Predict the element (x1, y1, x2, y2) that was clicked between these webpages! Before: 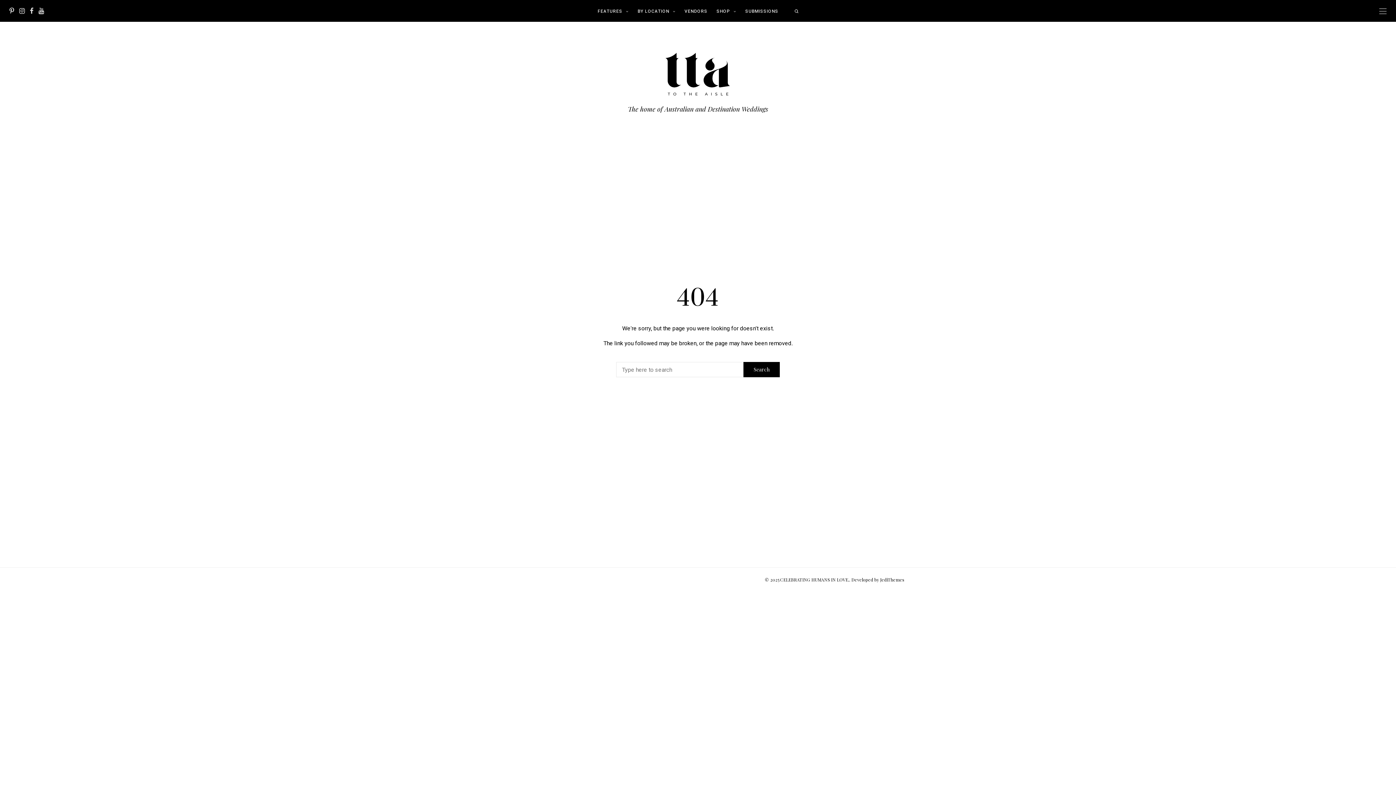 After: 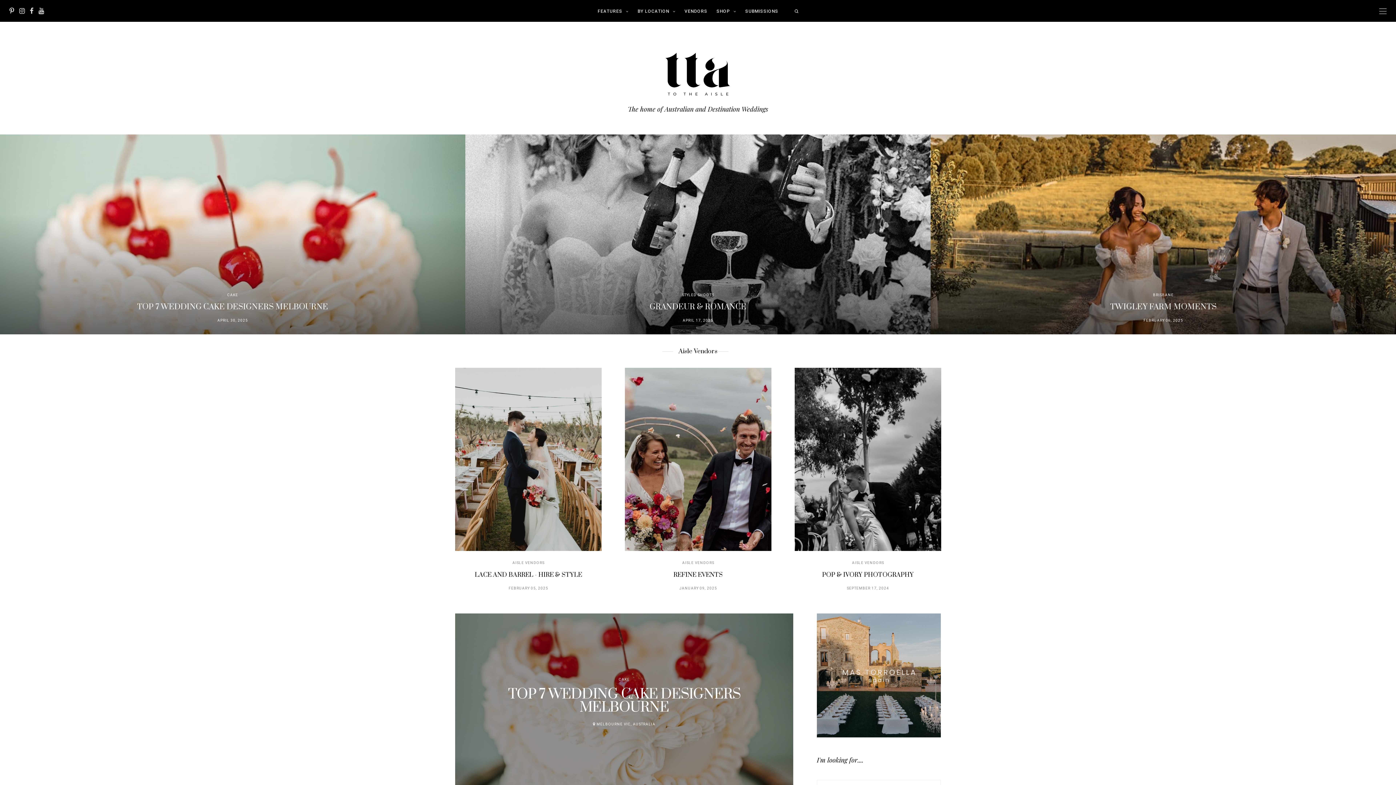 Action: bbox: (0, 43, 1396, 105)